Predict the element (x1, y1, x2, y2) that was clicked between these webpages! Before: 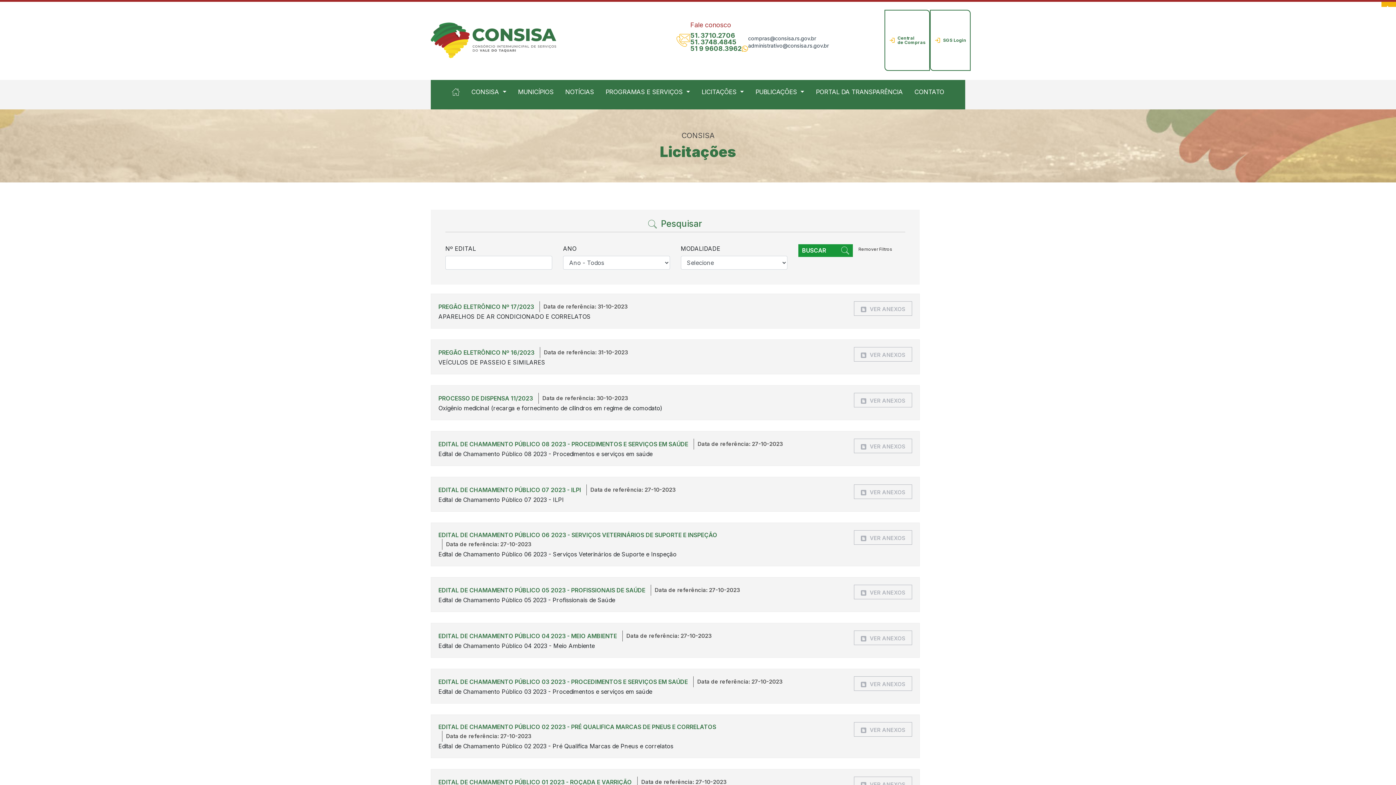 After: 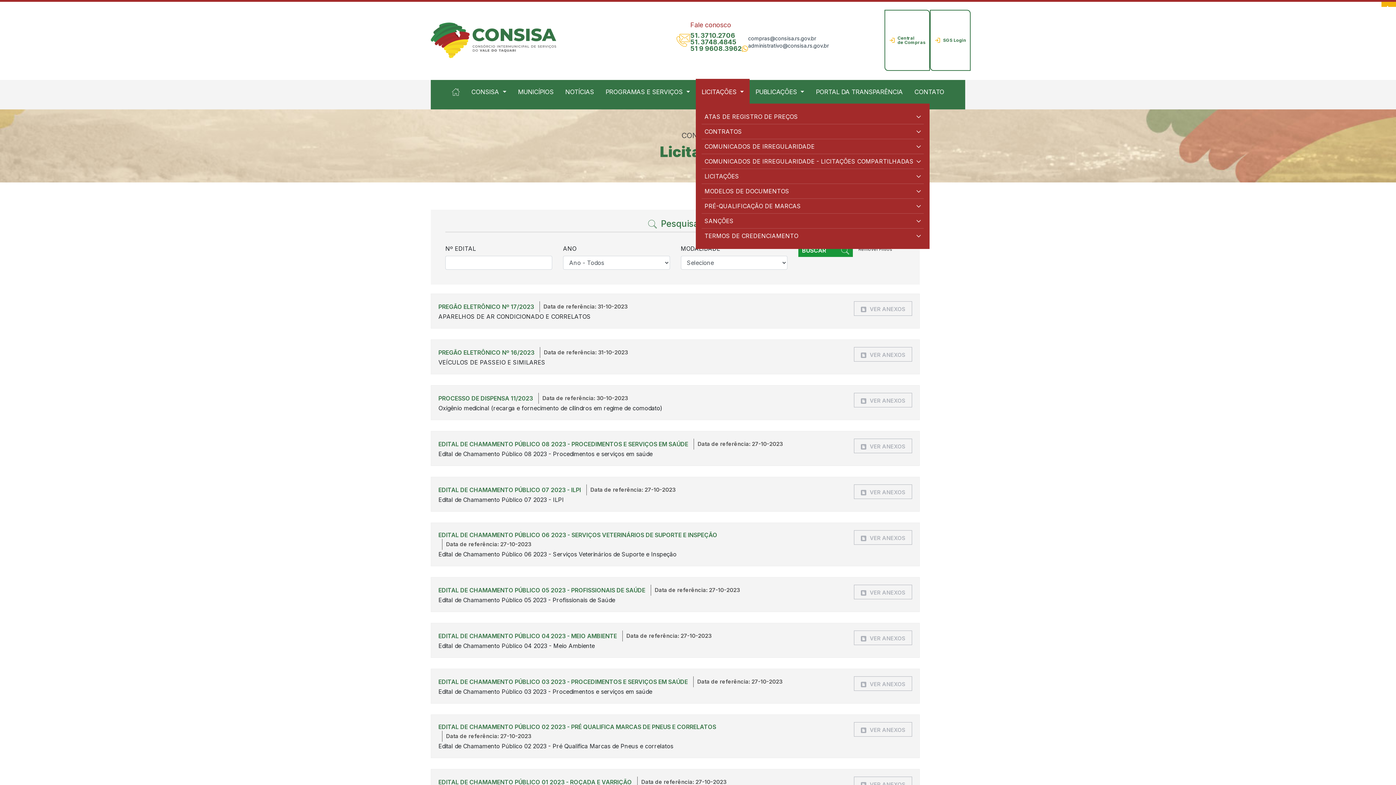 Action: bbox: (696, 80, 749, 103) label: LICITAÇÕES